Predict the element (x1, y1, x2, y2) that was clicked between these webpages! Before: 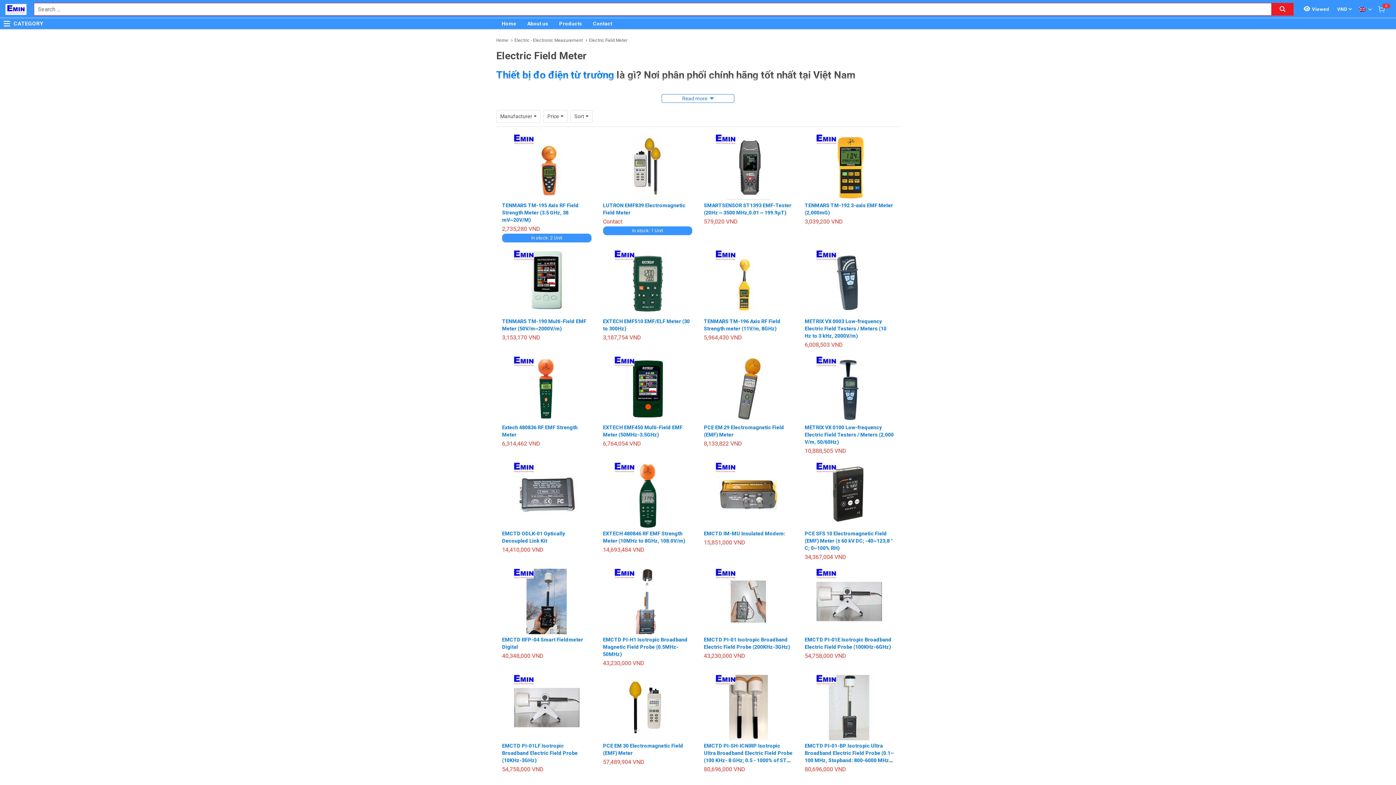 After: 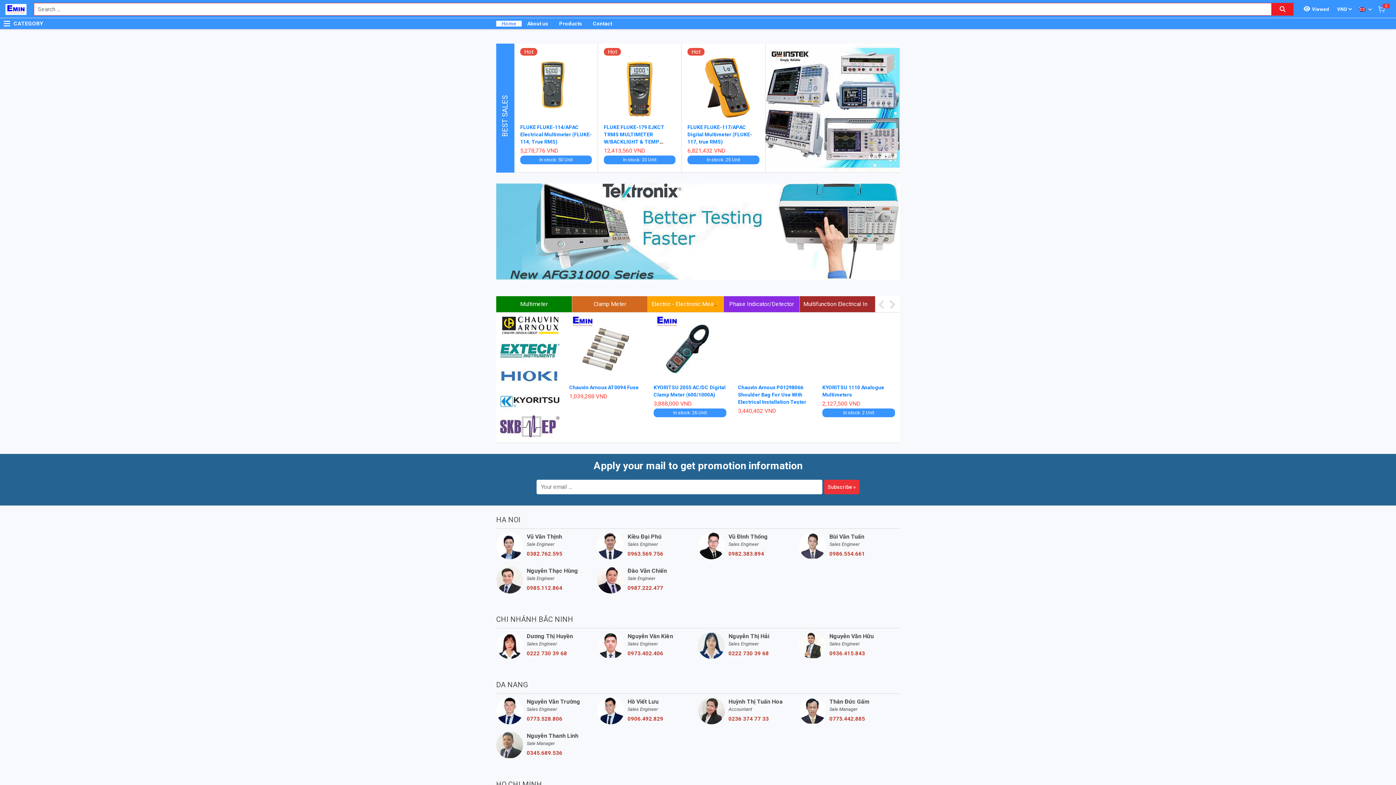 Action: label: Home bbox: (496, 20, 521, 26)